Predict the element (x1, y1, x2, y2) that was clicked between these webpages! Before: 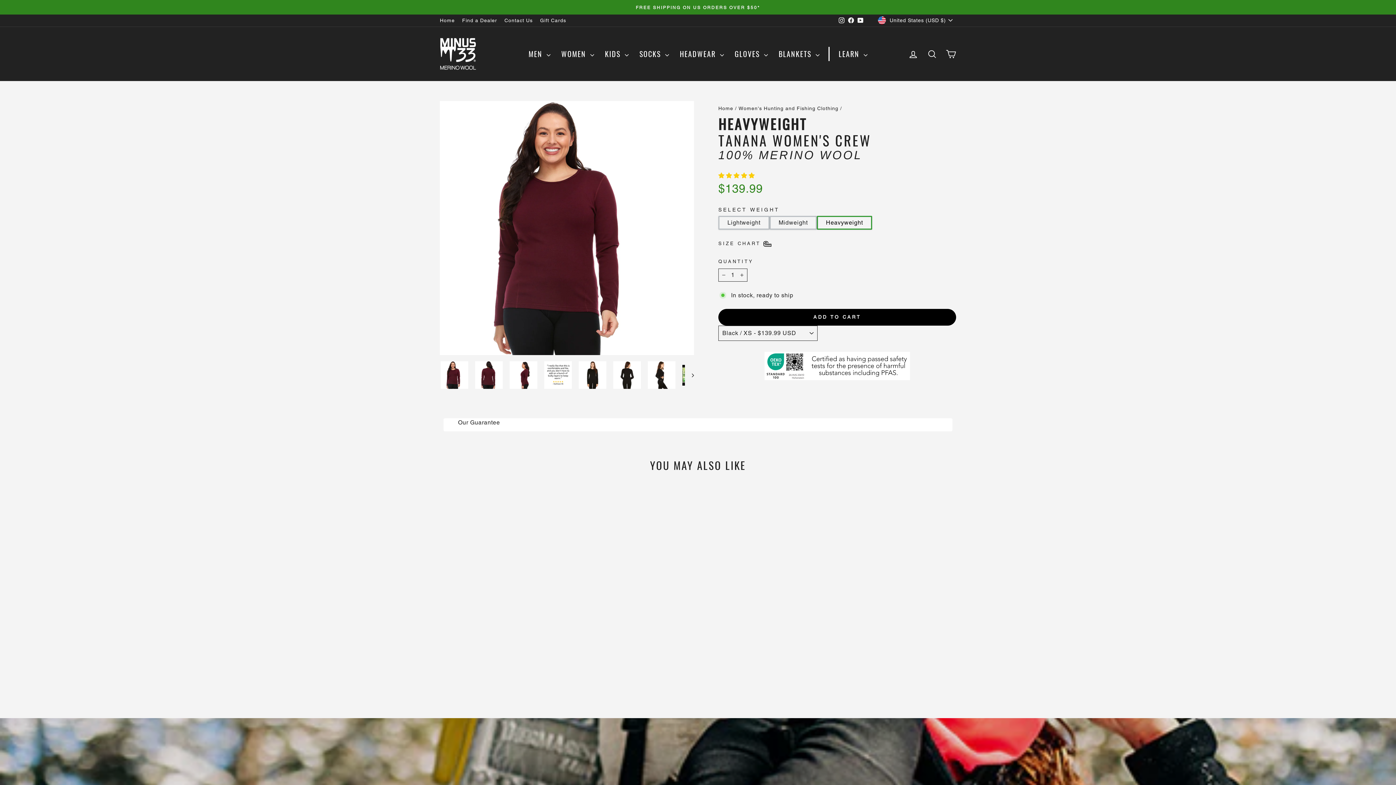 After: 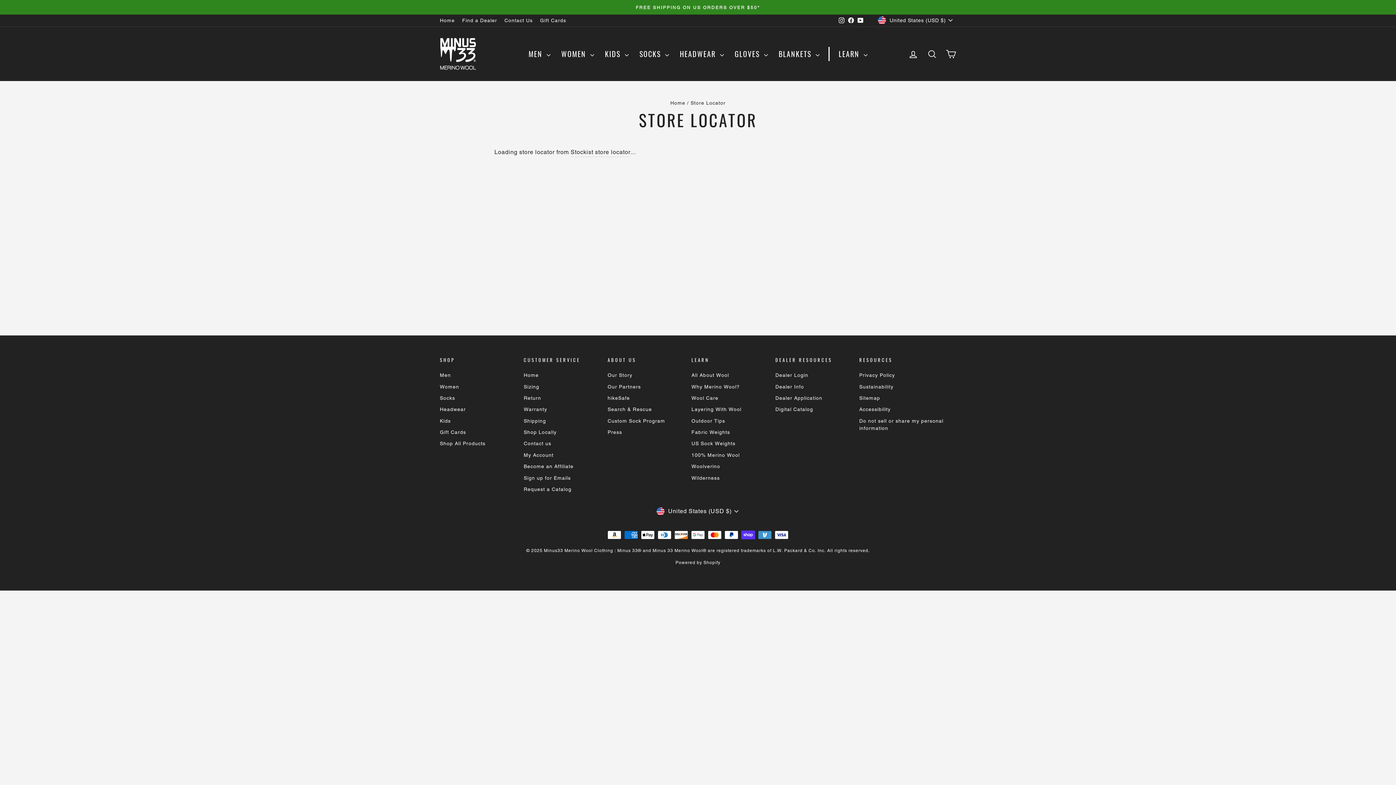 Action: bbox: (458, 15, 500, 25) label: Find a Dealer